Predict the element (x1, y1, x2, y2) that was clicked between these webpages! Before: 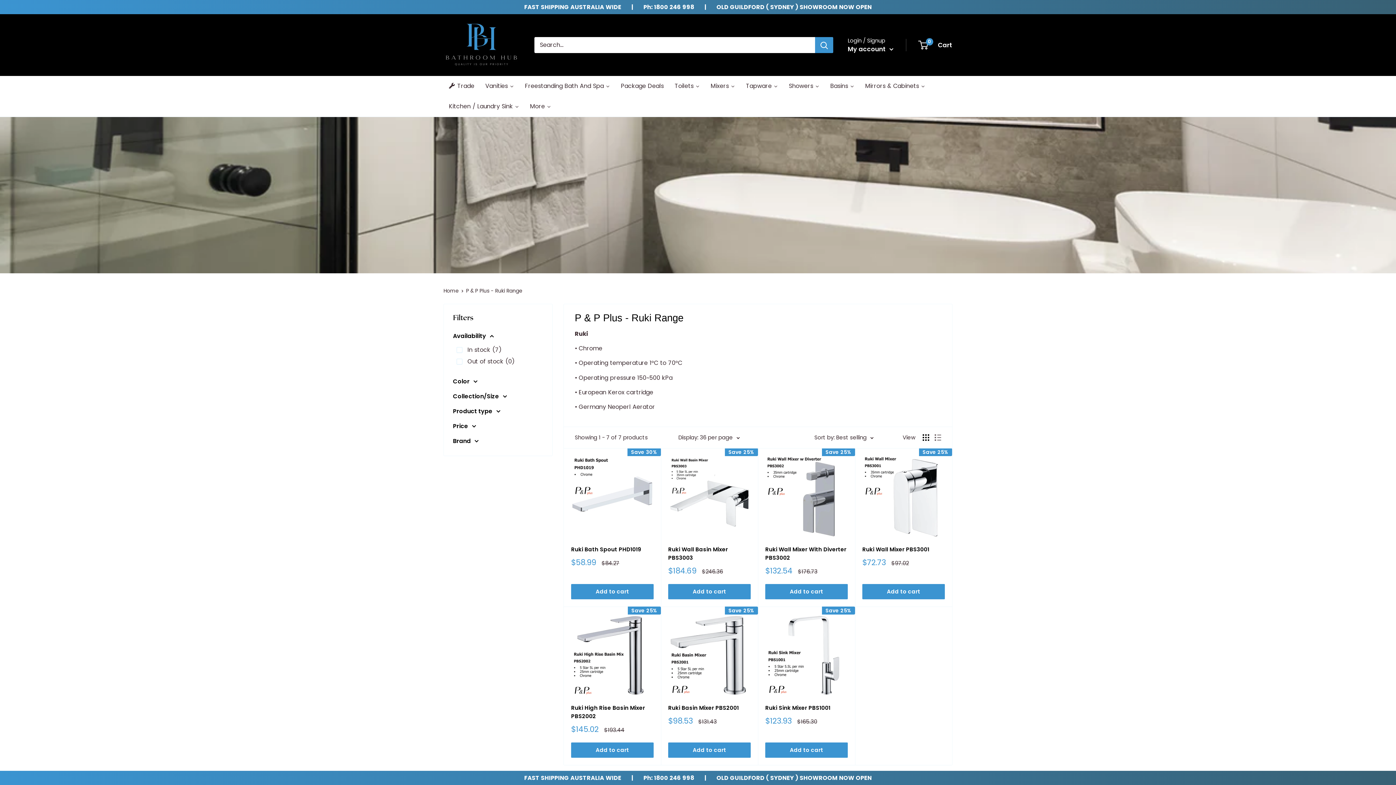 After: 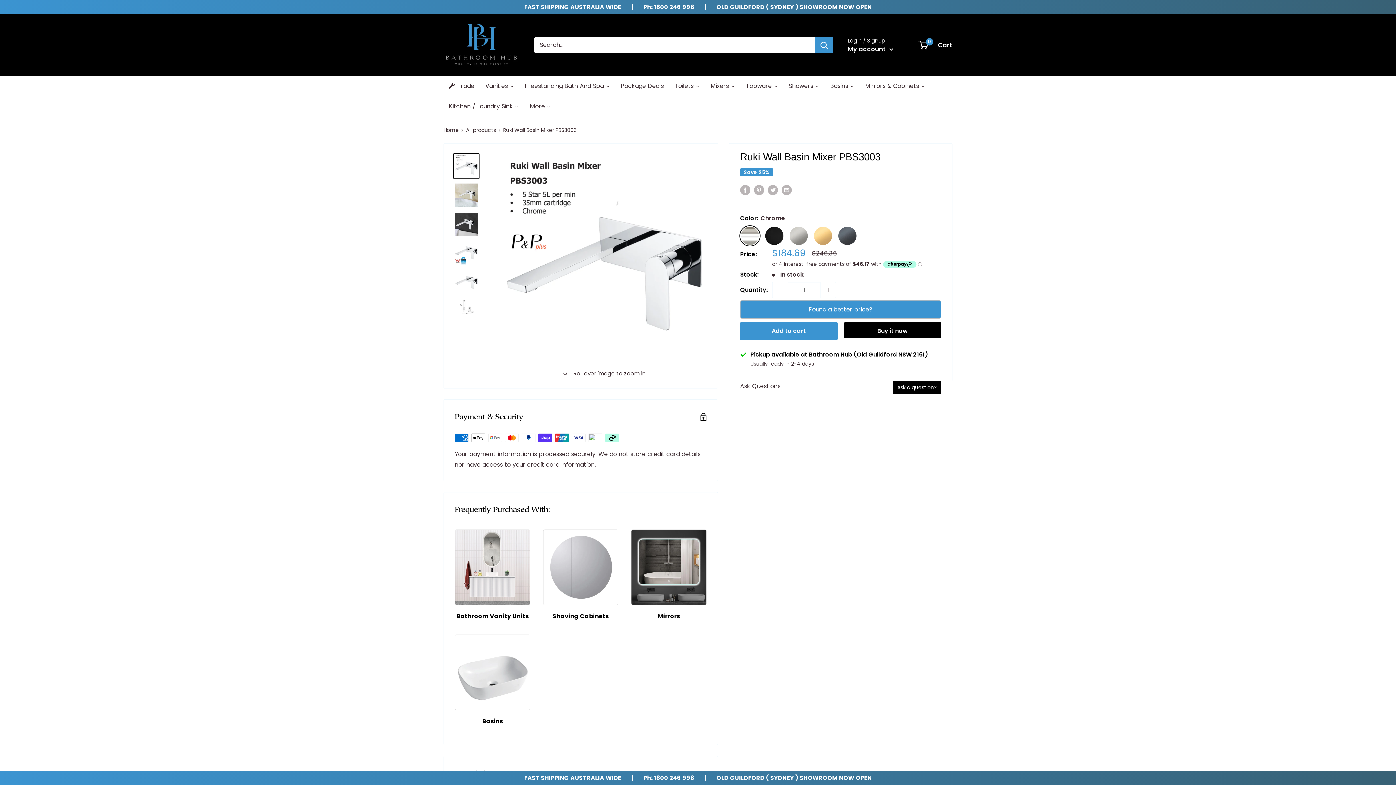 Action: label: Ruki Wall Basin Mixer PBS3003 bbox: (668, 545, 750, 562)